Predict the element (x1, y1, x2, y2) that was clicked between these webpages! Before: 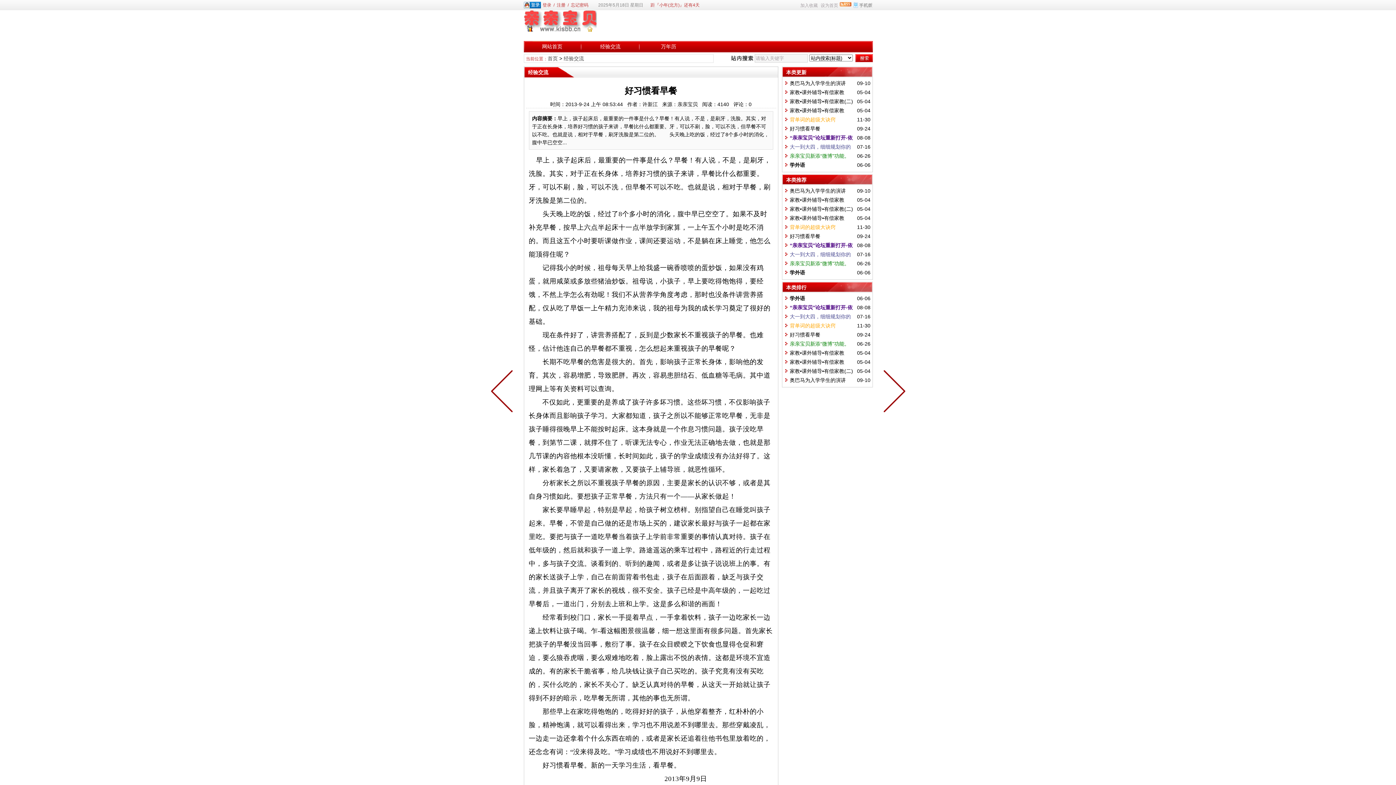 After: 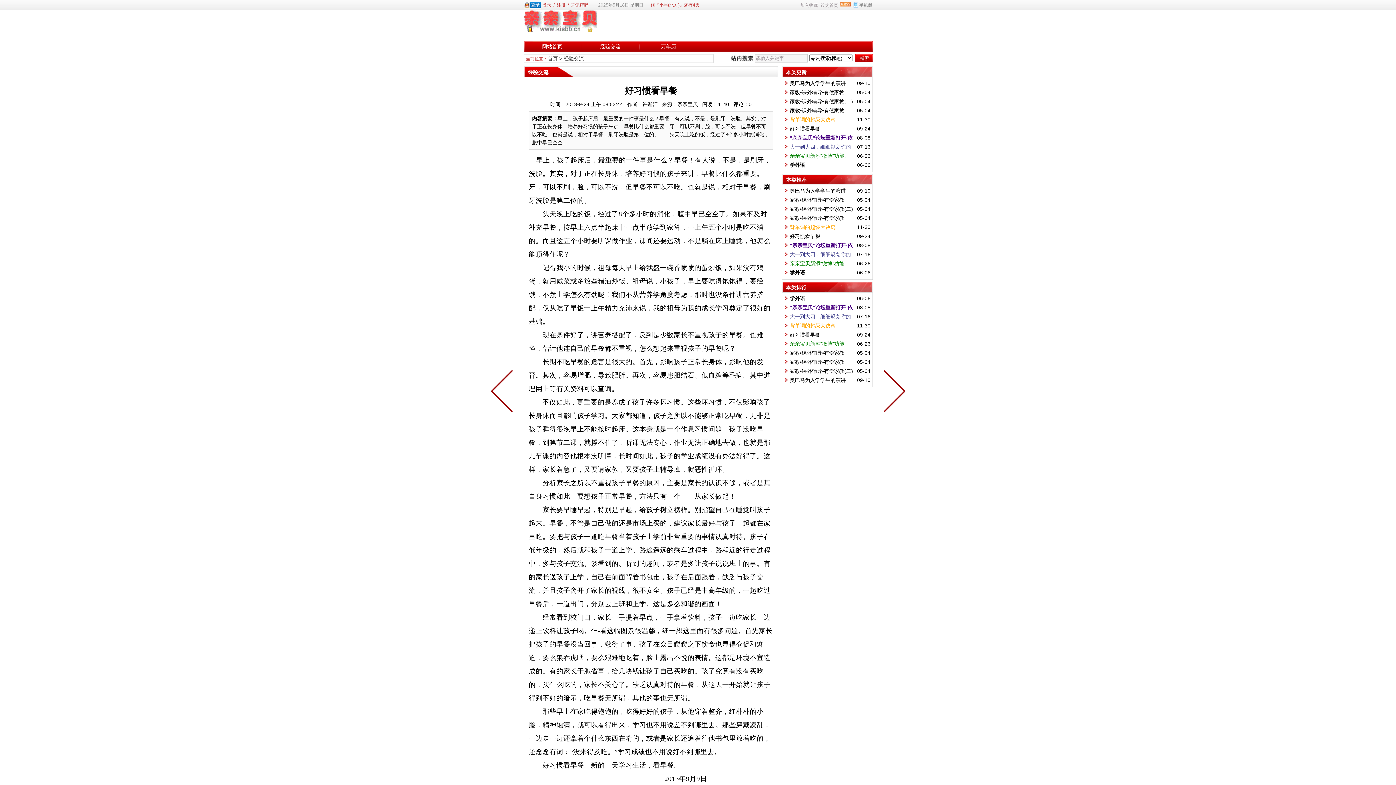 Action: bbox: (790, 260, 849, 266) label: 亲亲宝贝新添“微博”功能。